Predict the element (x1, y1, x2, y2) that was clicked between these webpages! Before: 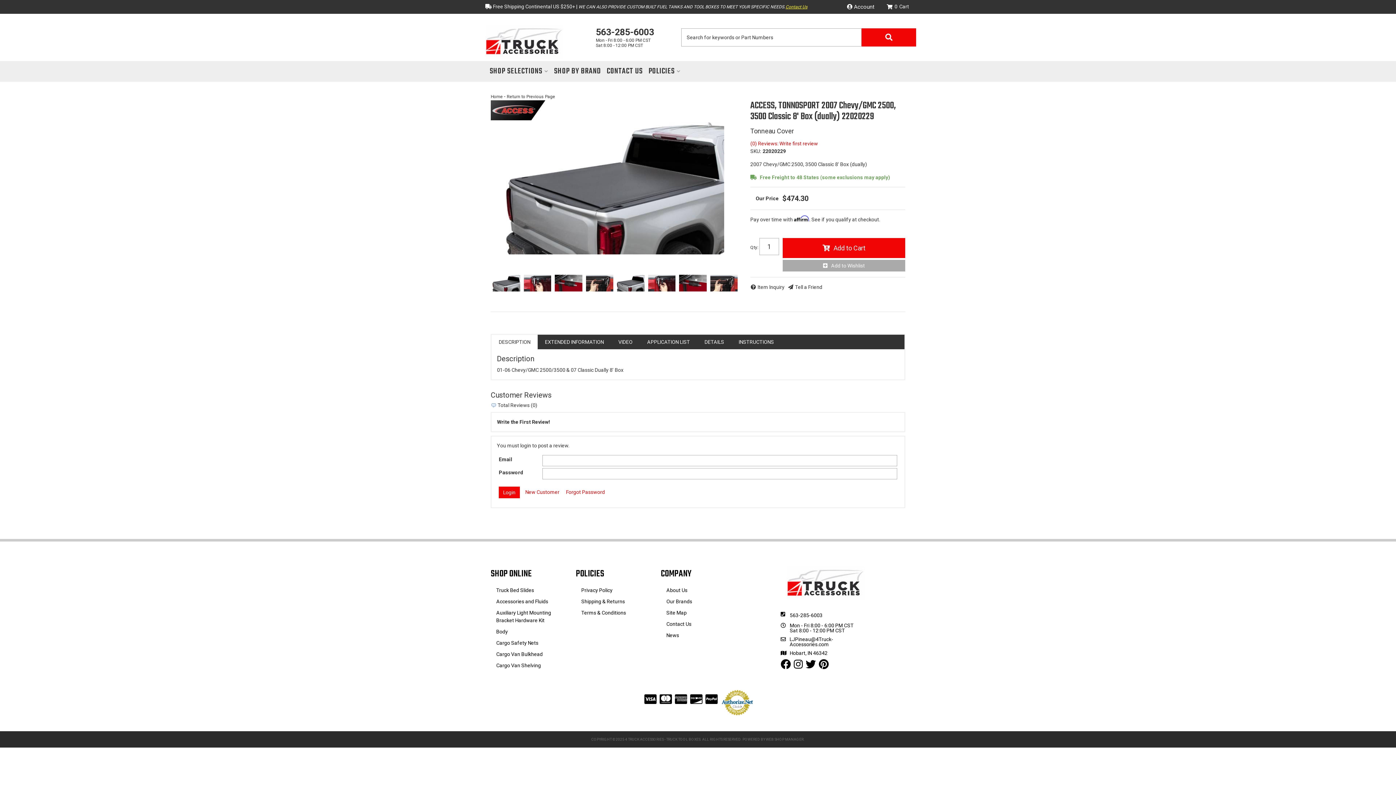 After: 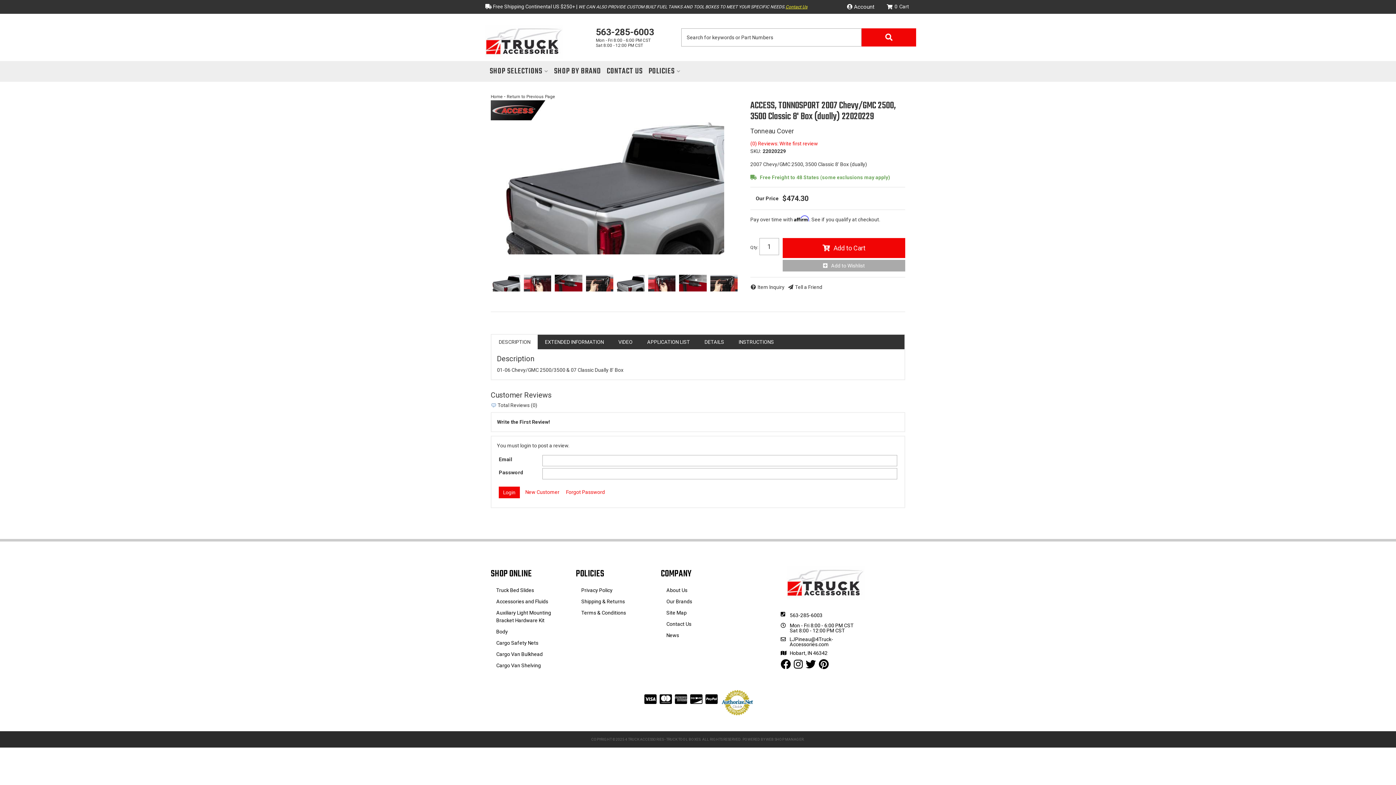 Action: label: DESCRIPTION bbox: (491, 334, 537, 349)